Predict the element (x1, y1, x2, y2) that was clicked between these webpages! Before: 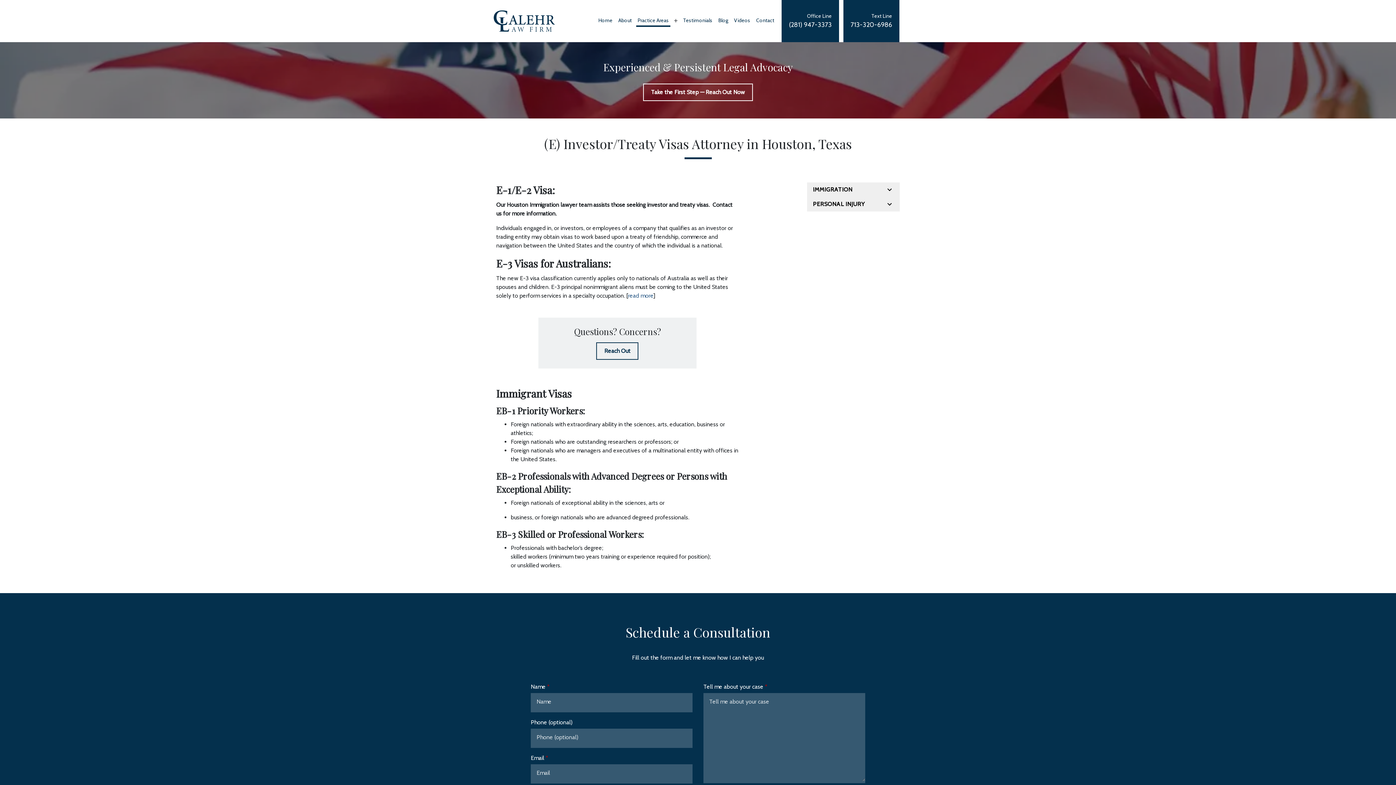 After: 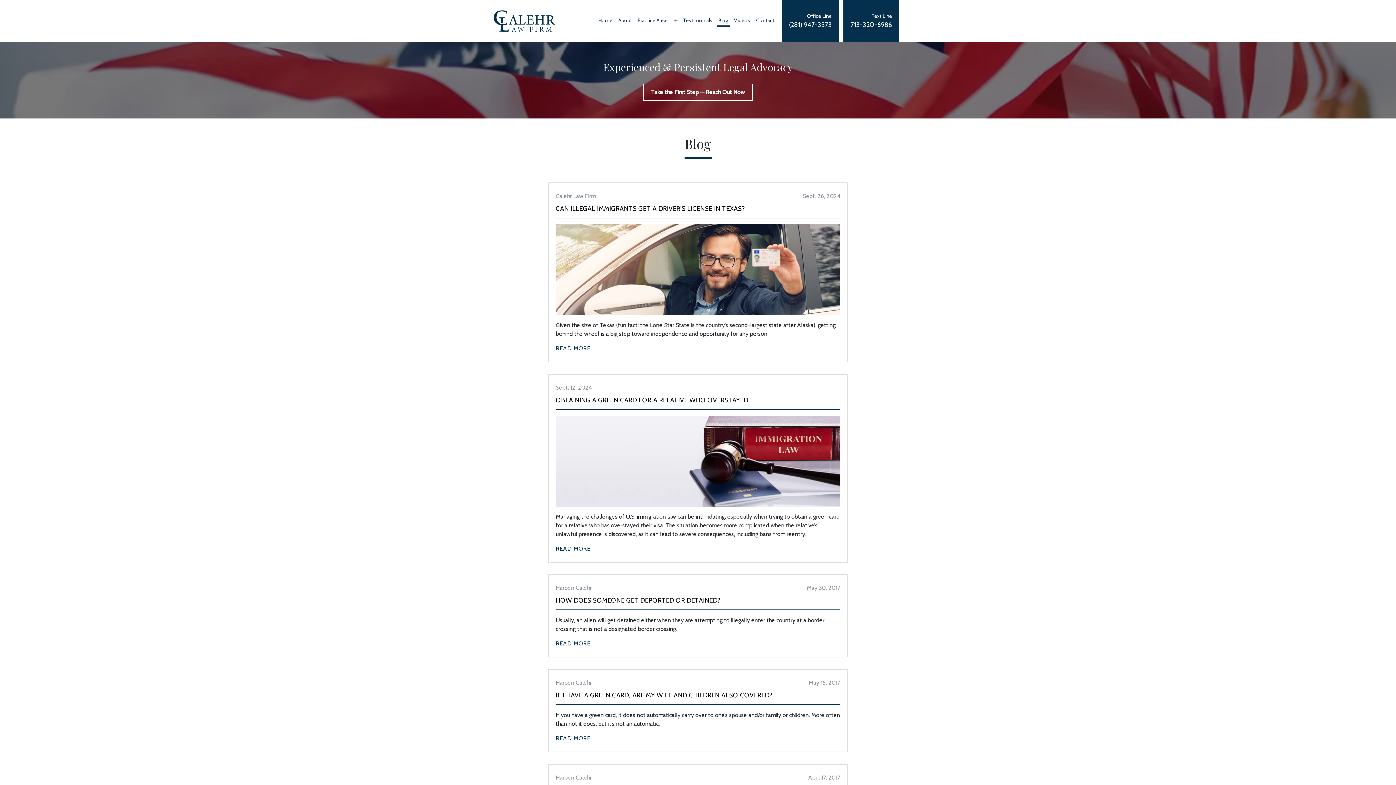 Action: bbox: (717, 15, 729, 26) label: Blog